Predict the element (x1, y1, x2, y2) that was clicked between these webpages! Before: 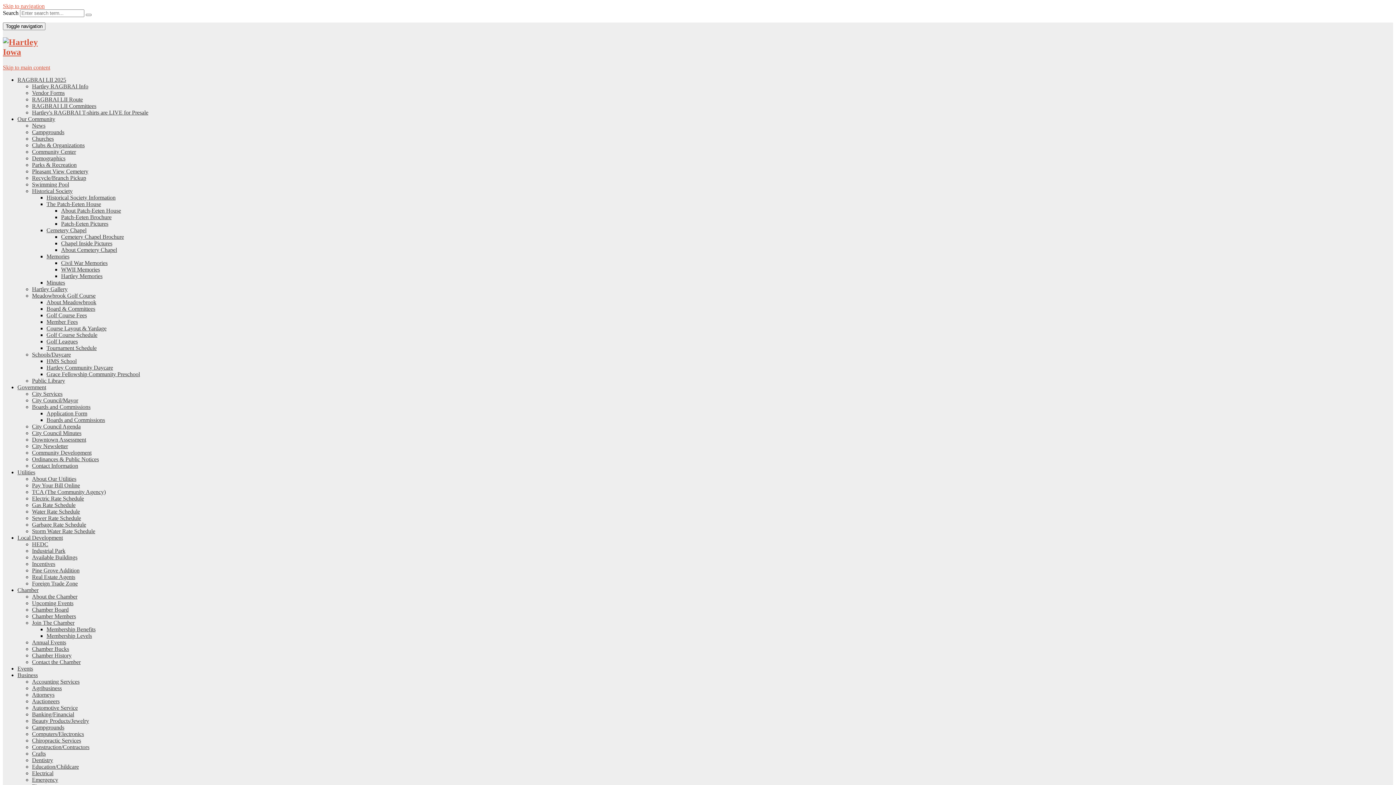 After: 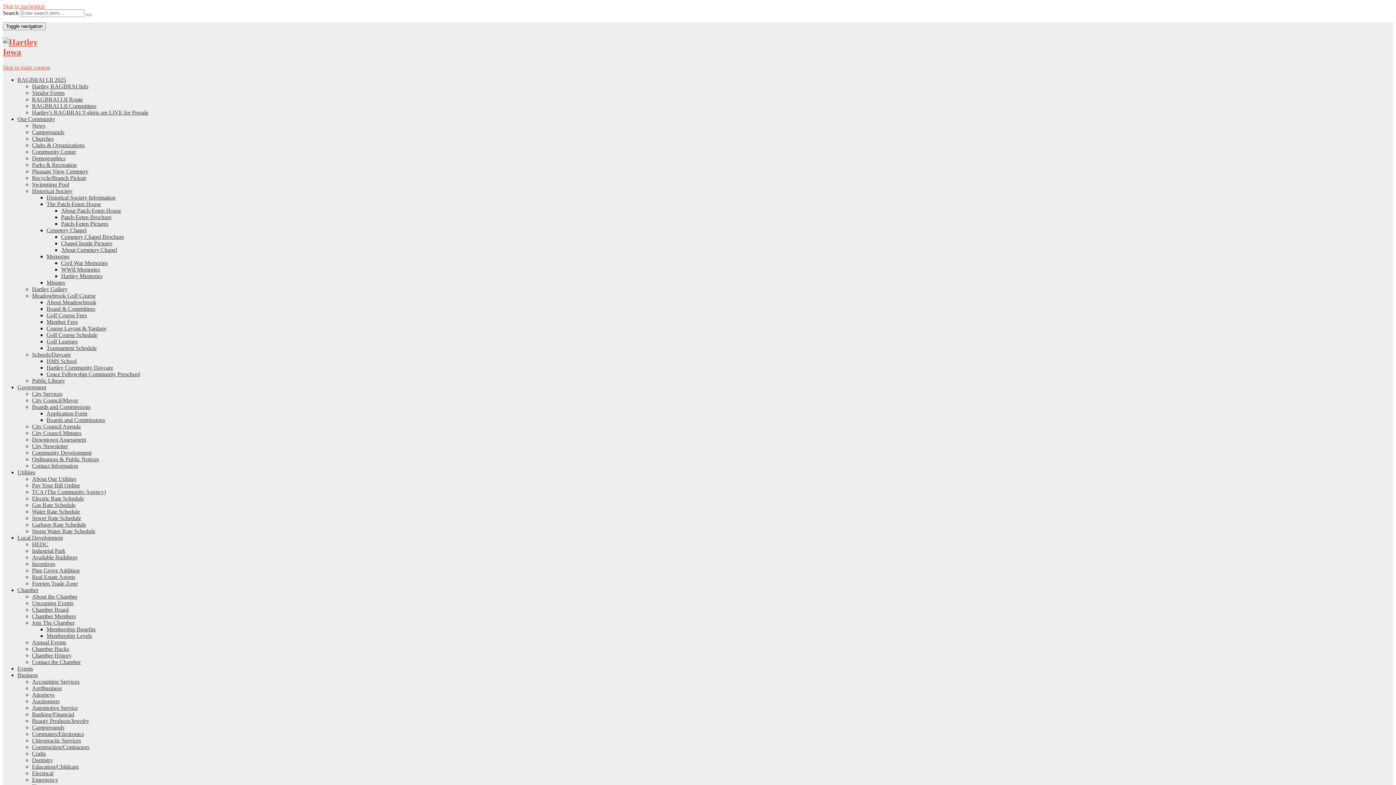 Action: label: Golf Course Fees bbox: (46, 312, 86, 318)